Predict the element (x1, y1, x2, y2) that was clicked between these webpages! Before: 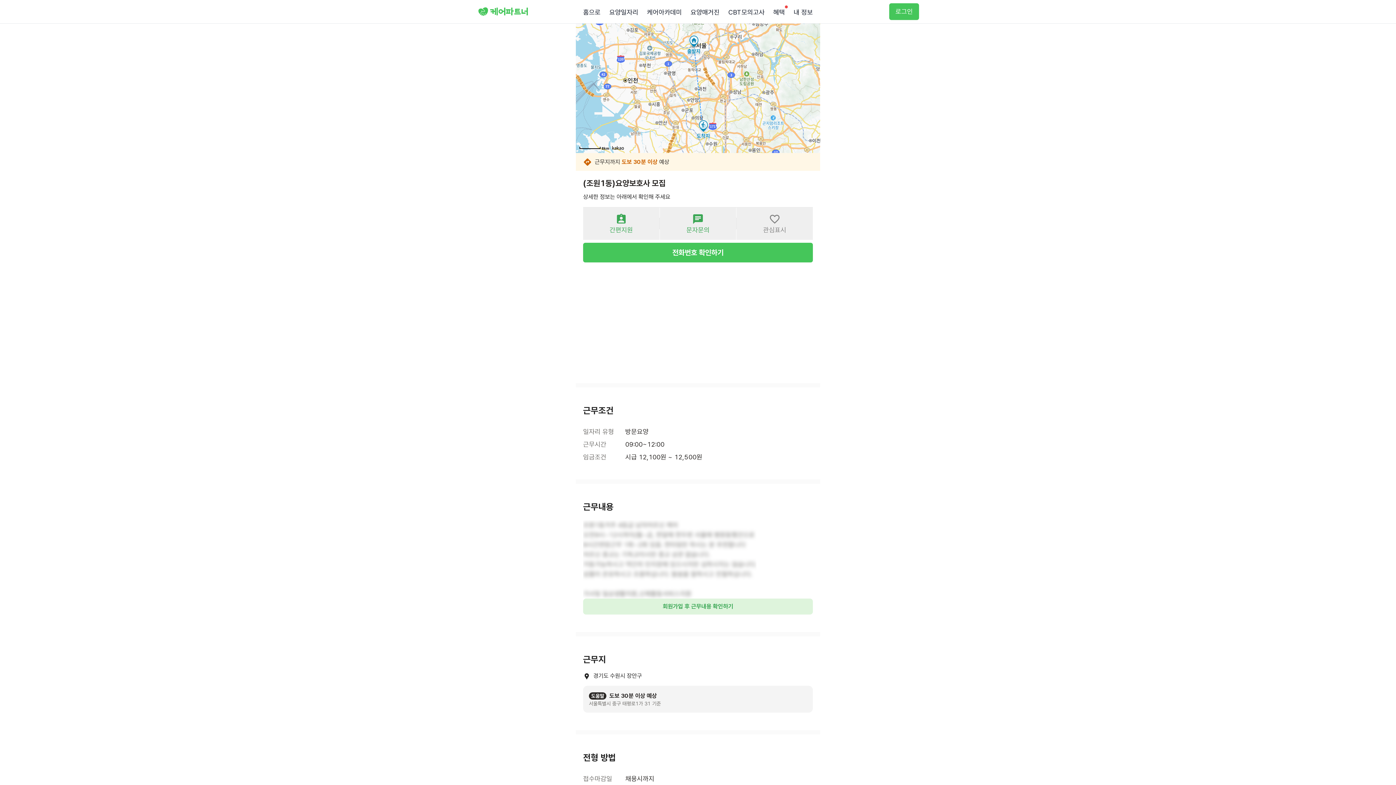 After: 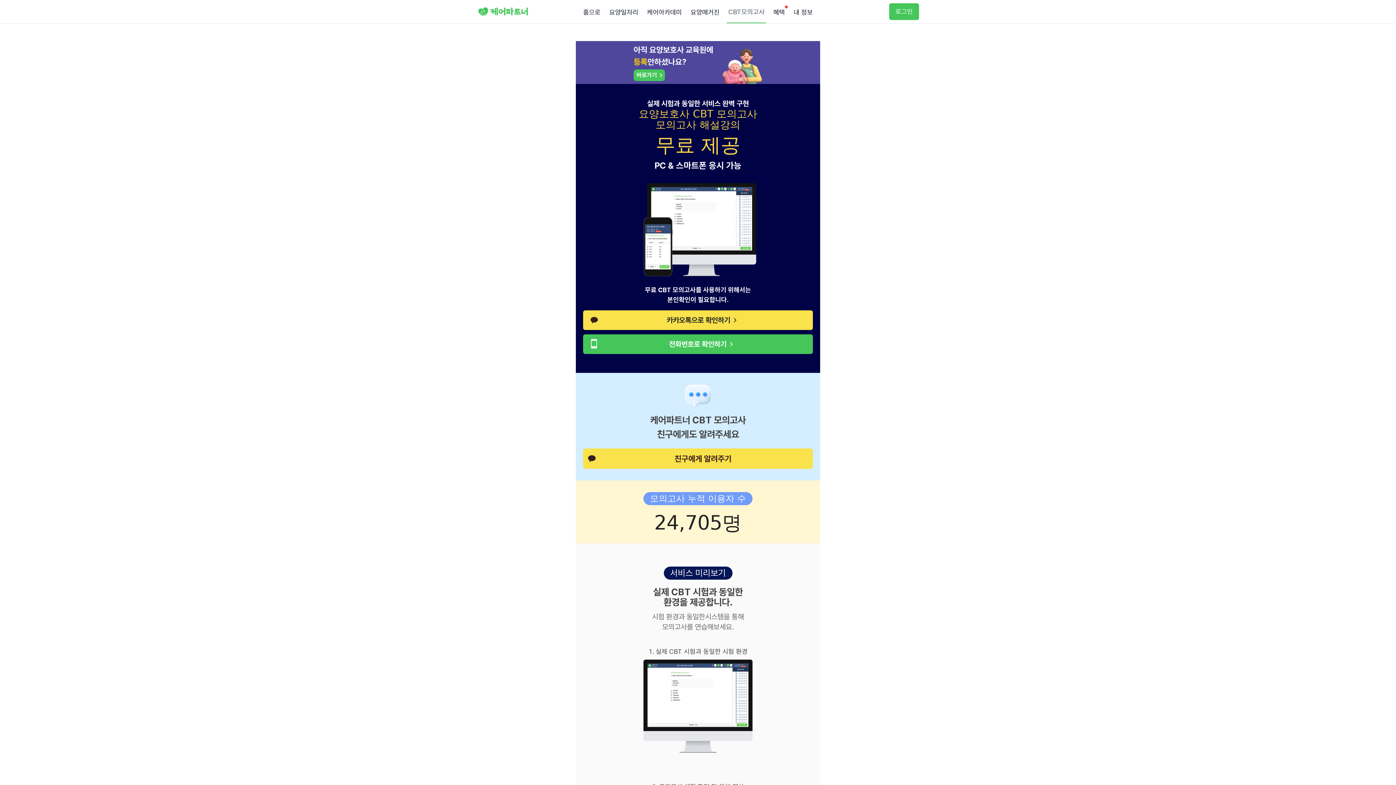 Action: label: CBT모의고사 bbox: (727, 0, 766, 23)